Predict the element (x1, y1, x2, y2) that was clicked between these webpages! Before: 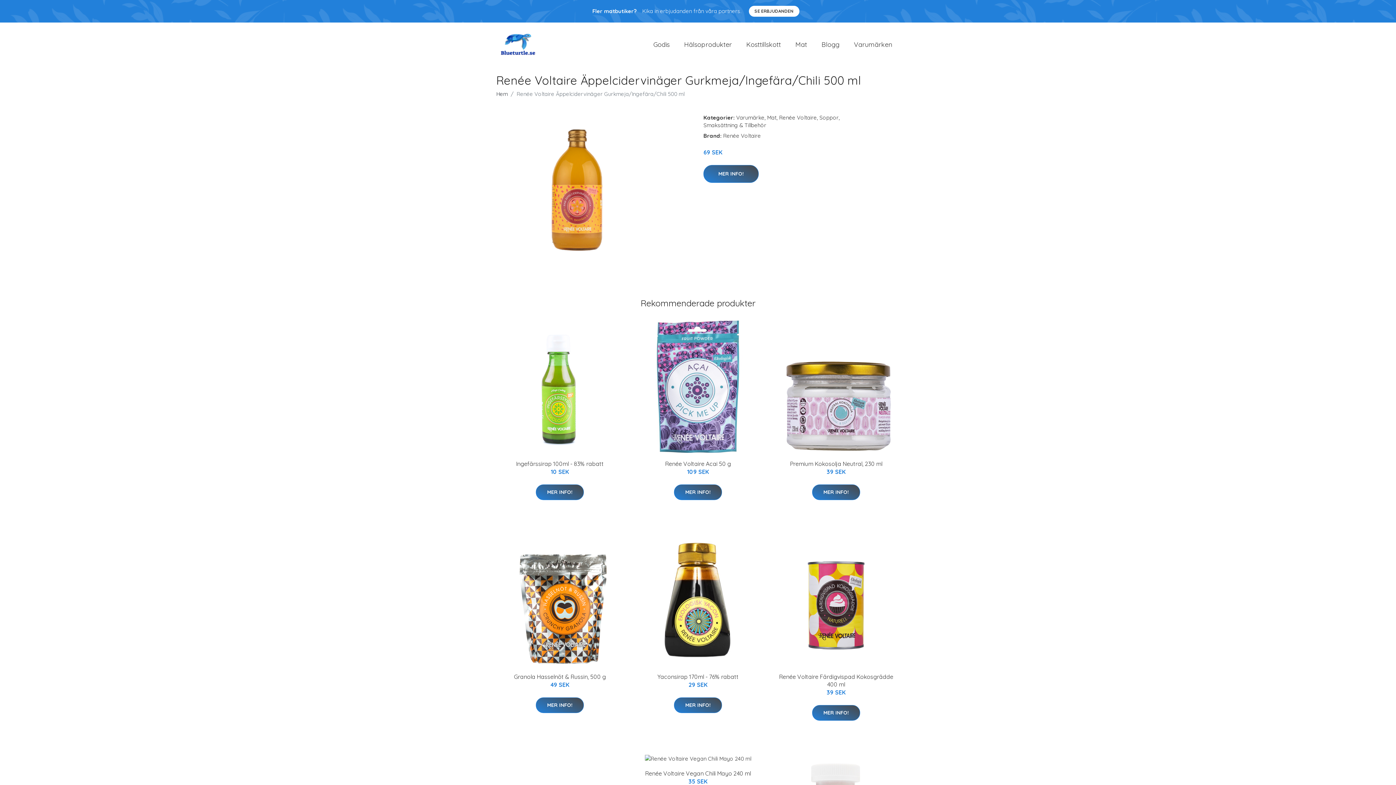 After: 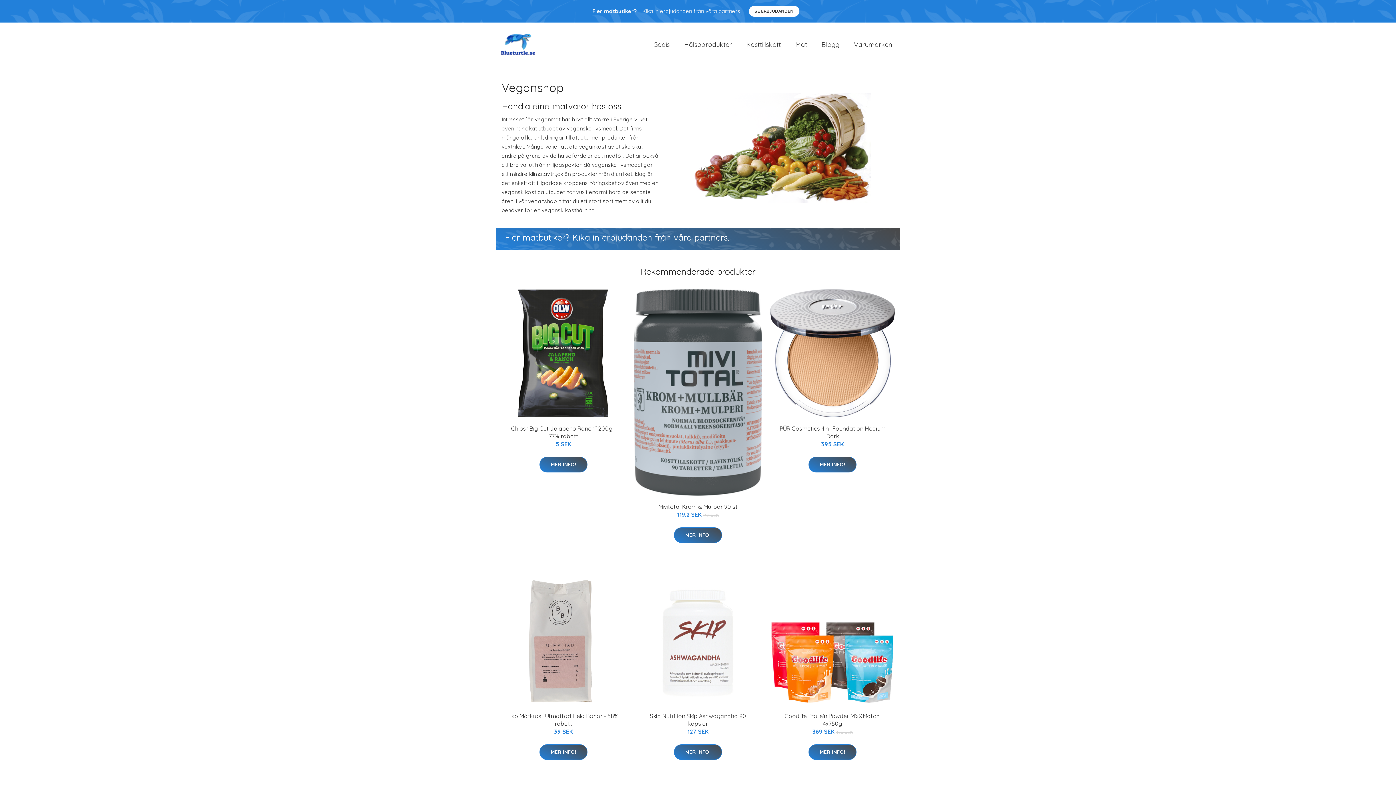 Action: label: Hem bbox: (496, 90, 508, 97)